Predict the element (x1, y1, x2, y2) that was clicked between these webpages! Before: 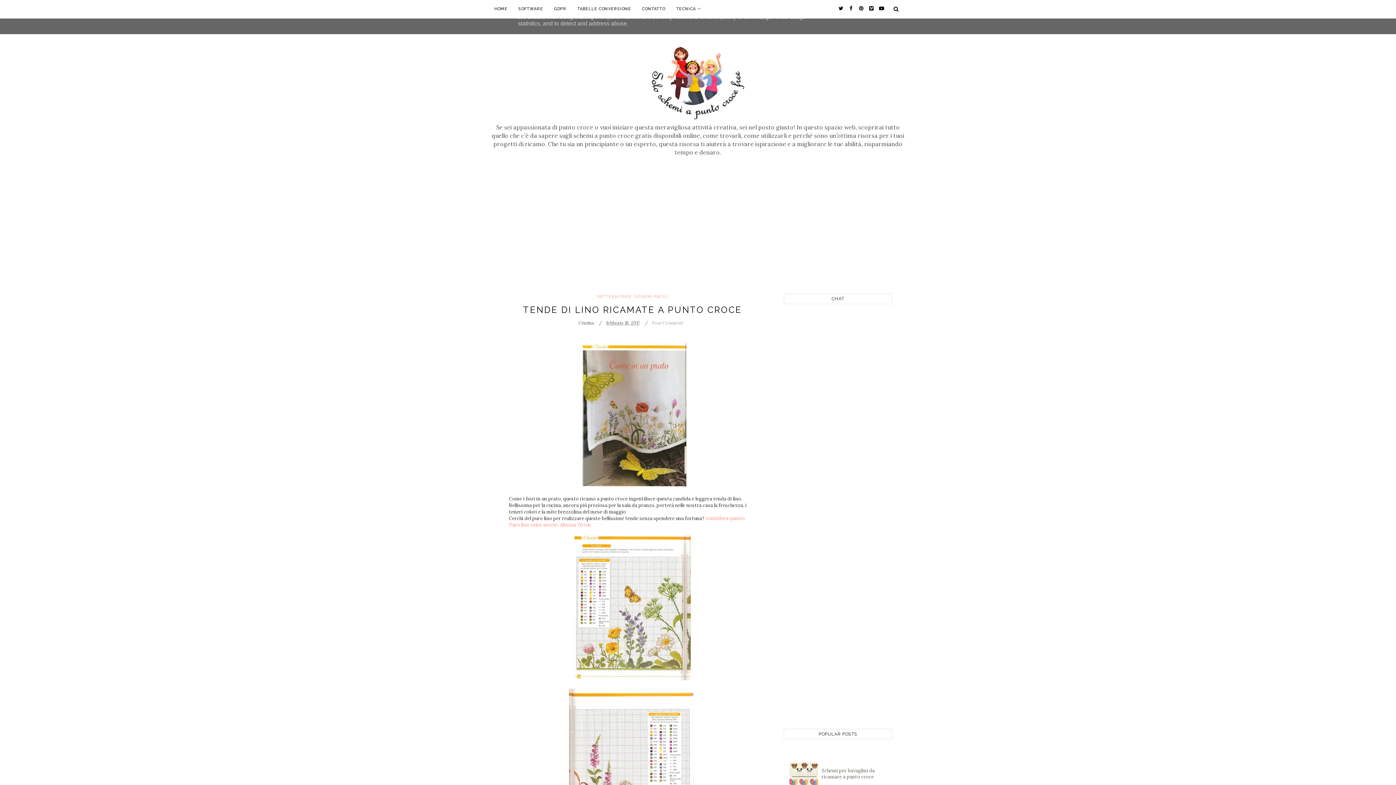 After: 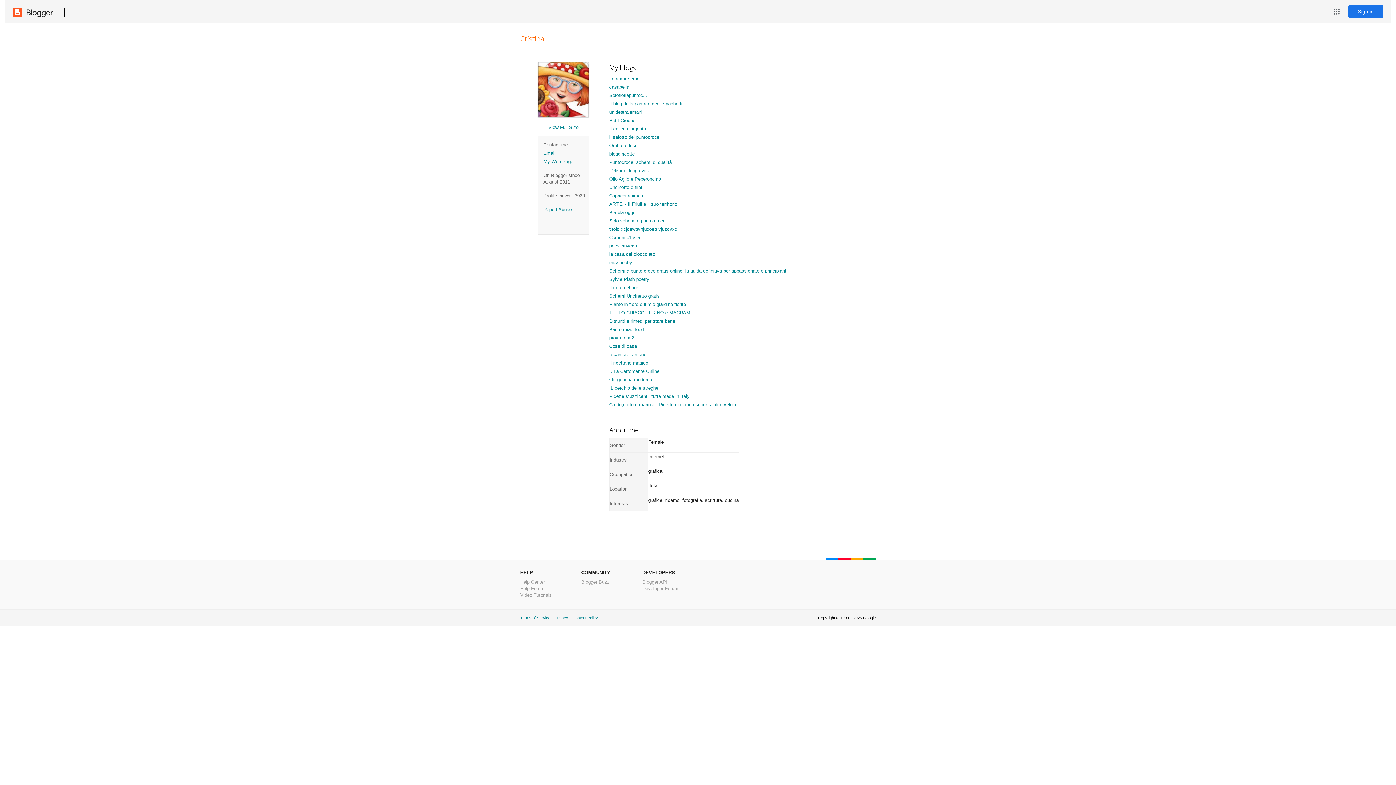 Action: bbox: (578, 319, 594, 326) label: Cristina